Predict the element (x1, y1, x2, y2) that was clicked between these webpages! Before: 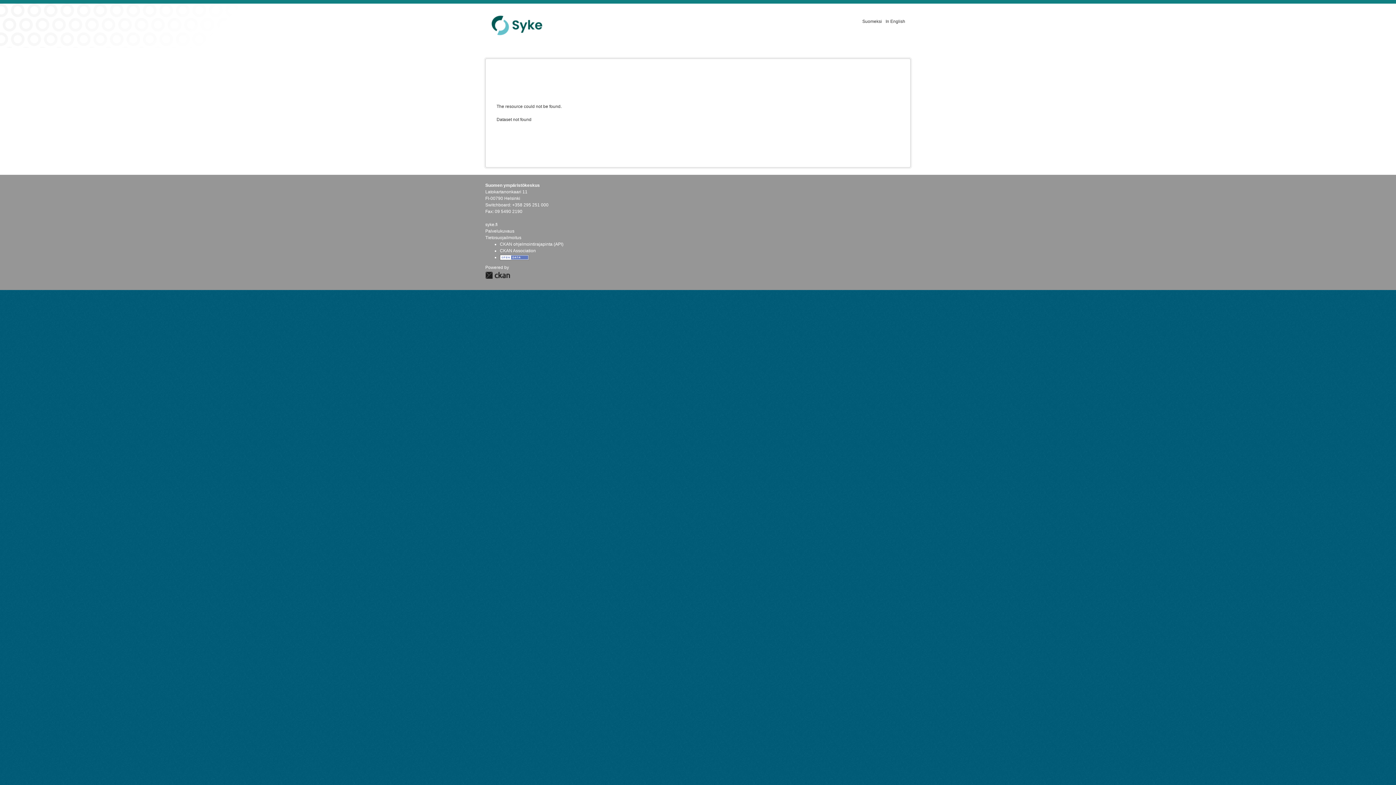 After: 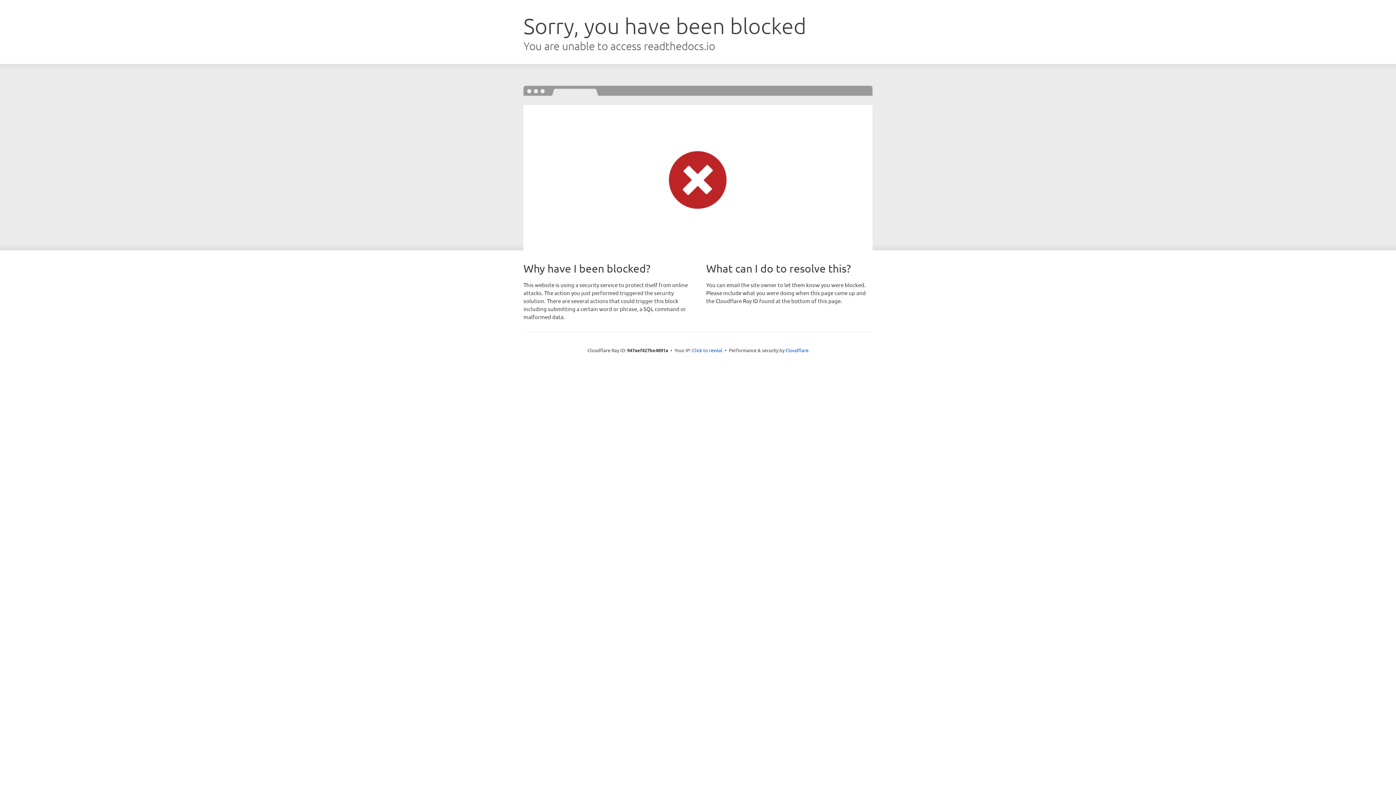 Action: bbox: (500, 241, 563, 246) label: CKAN ohjelmointirajapinta (API)